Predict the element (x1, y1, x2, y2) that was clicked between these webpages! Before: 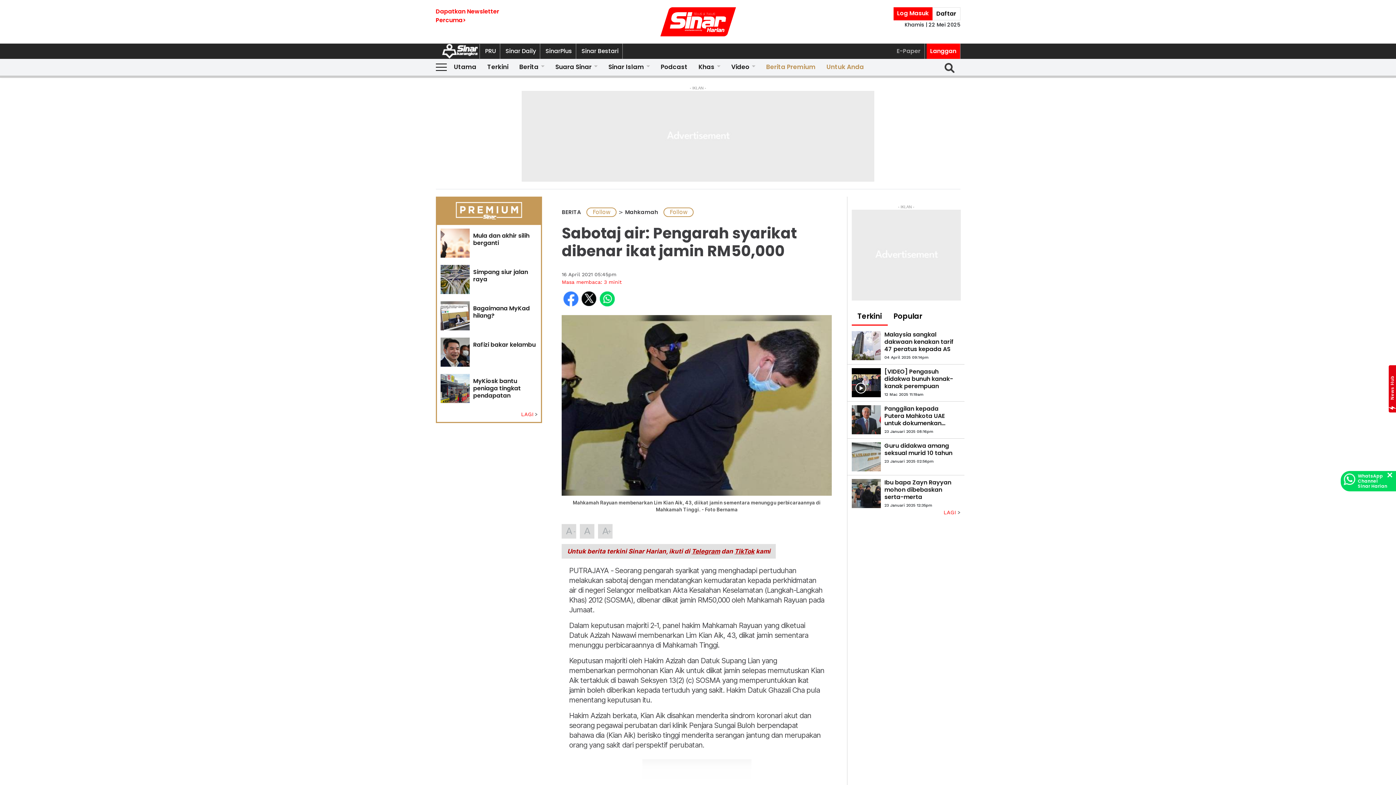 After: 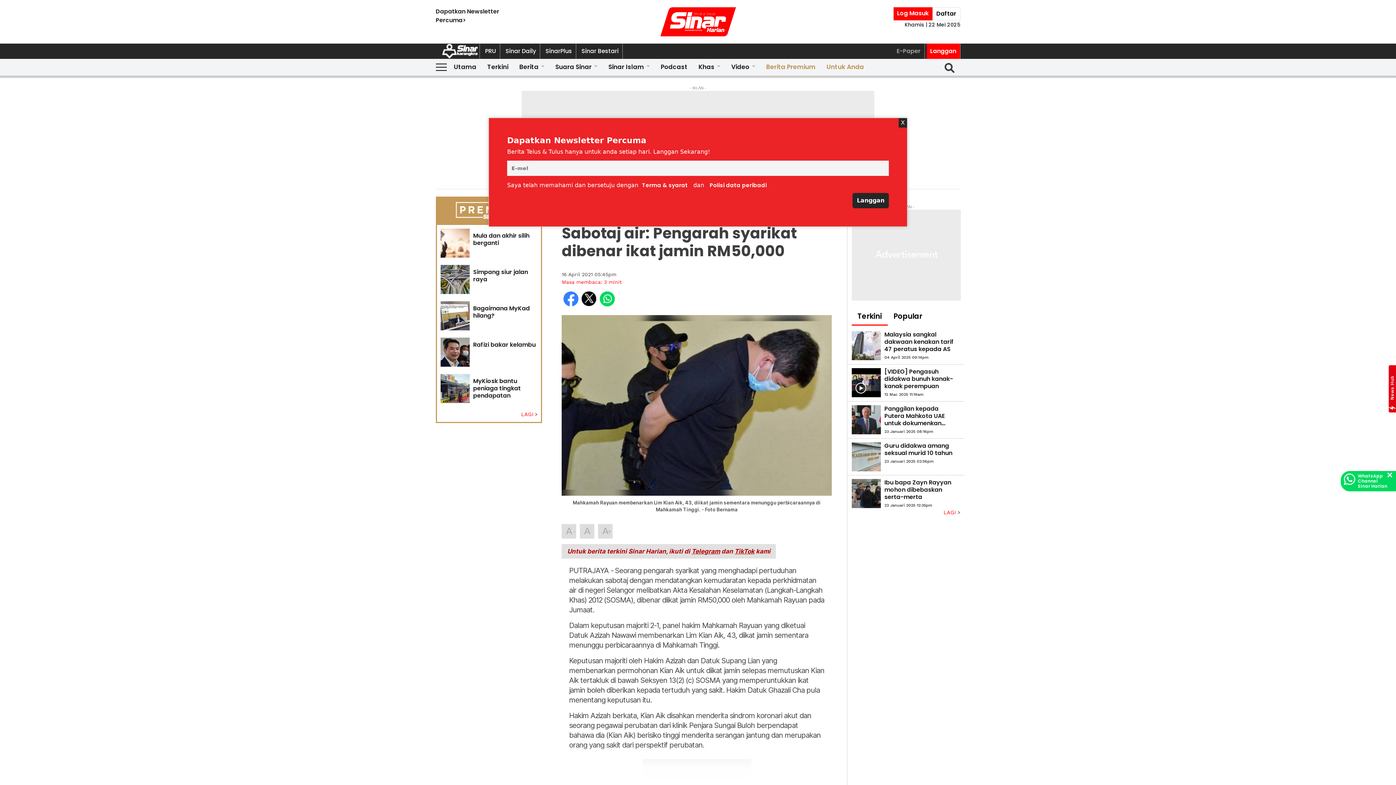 Action: bbox: (435, 7, 560, 34) label: Dapatkan Newsletter
Percuma>